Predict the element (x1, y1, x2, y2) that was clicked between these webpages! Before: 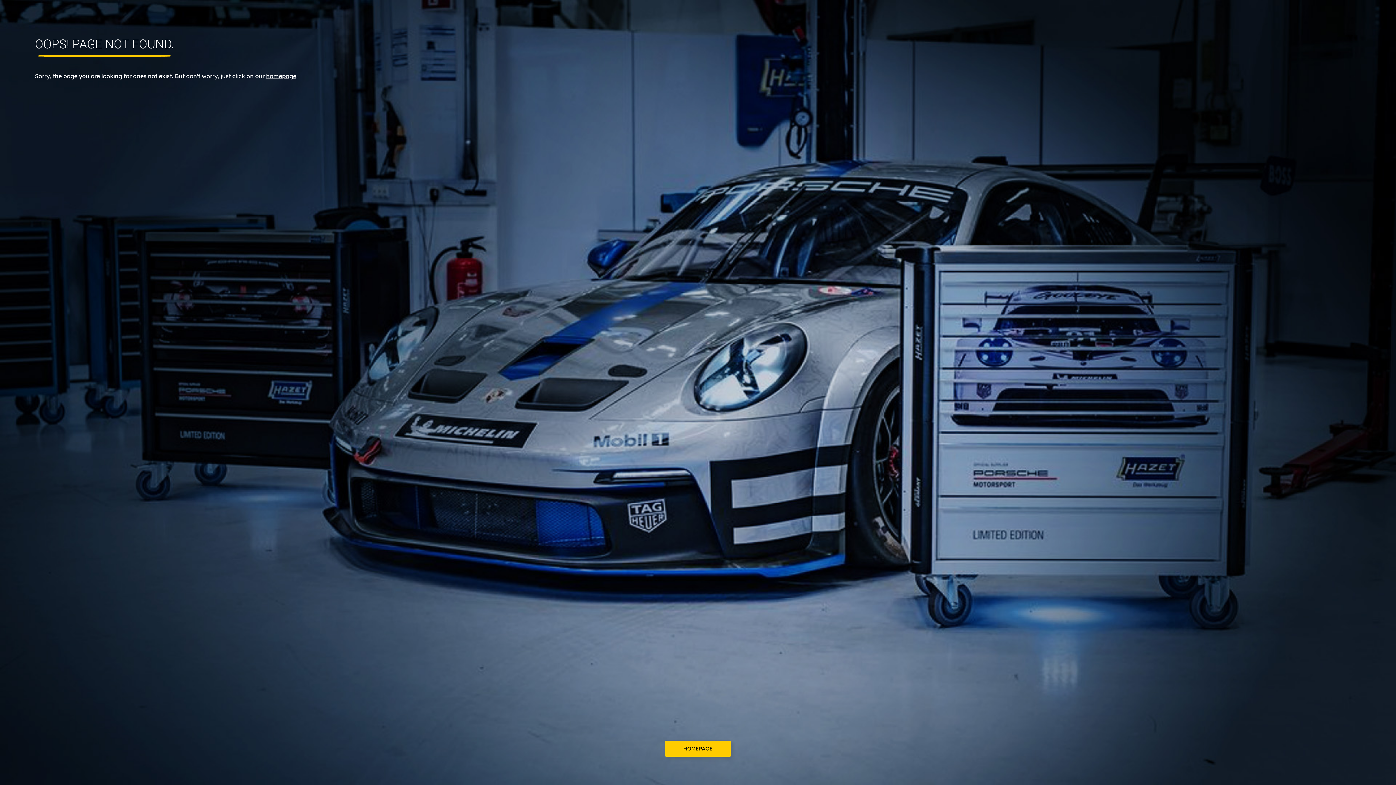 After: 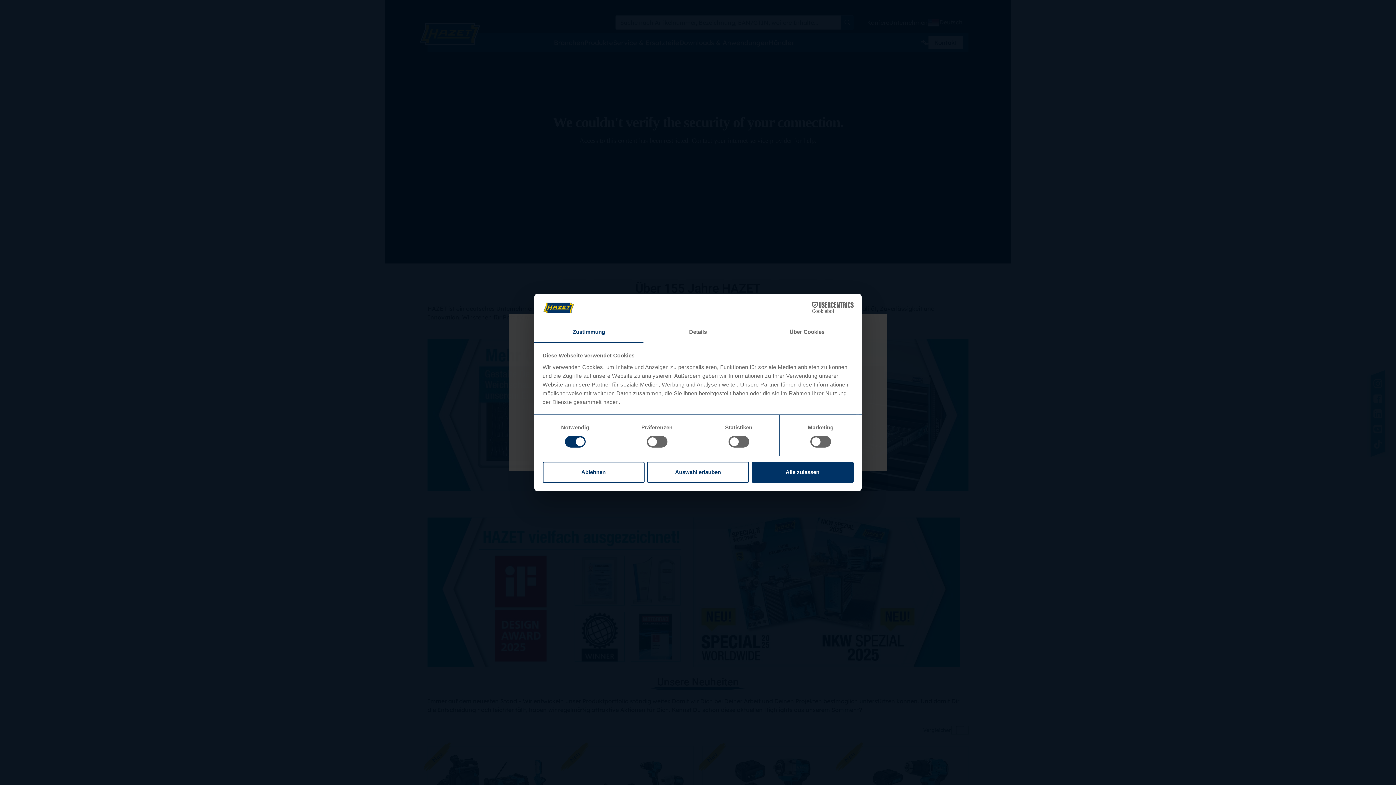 Action: label: homepage bbox: (266, 72, 296, 79)